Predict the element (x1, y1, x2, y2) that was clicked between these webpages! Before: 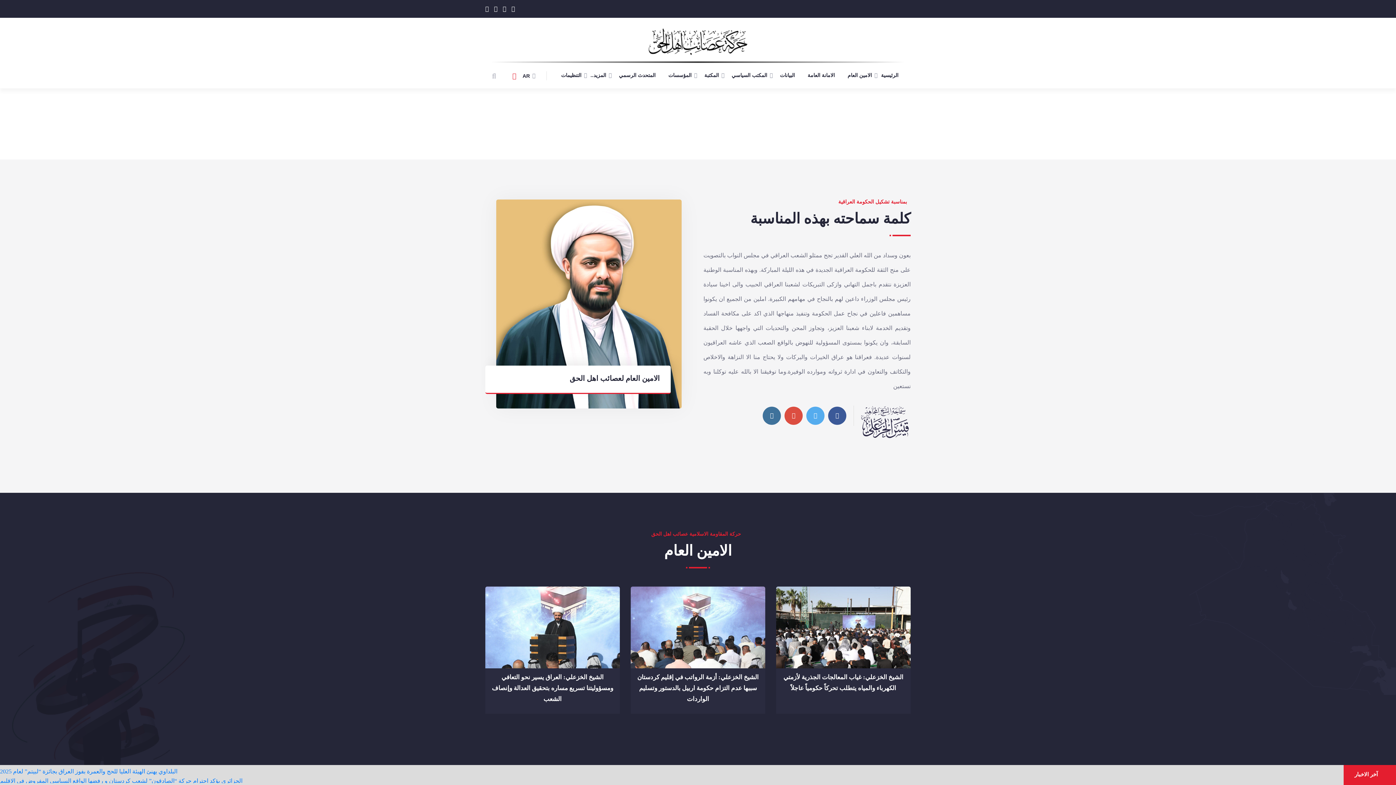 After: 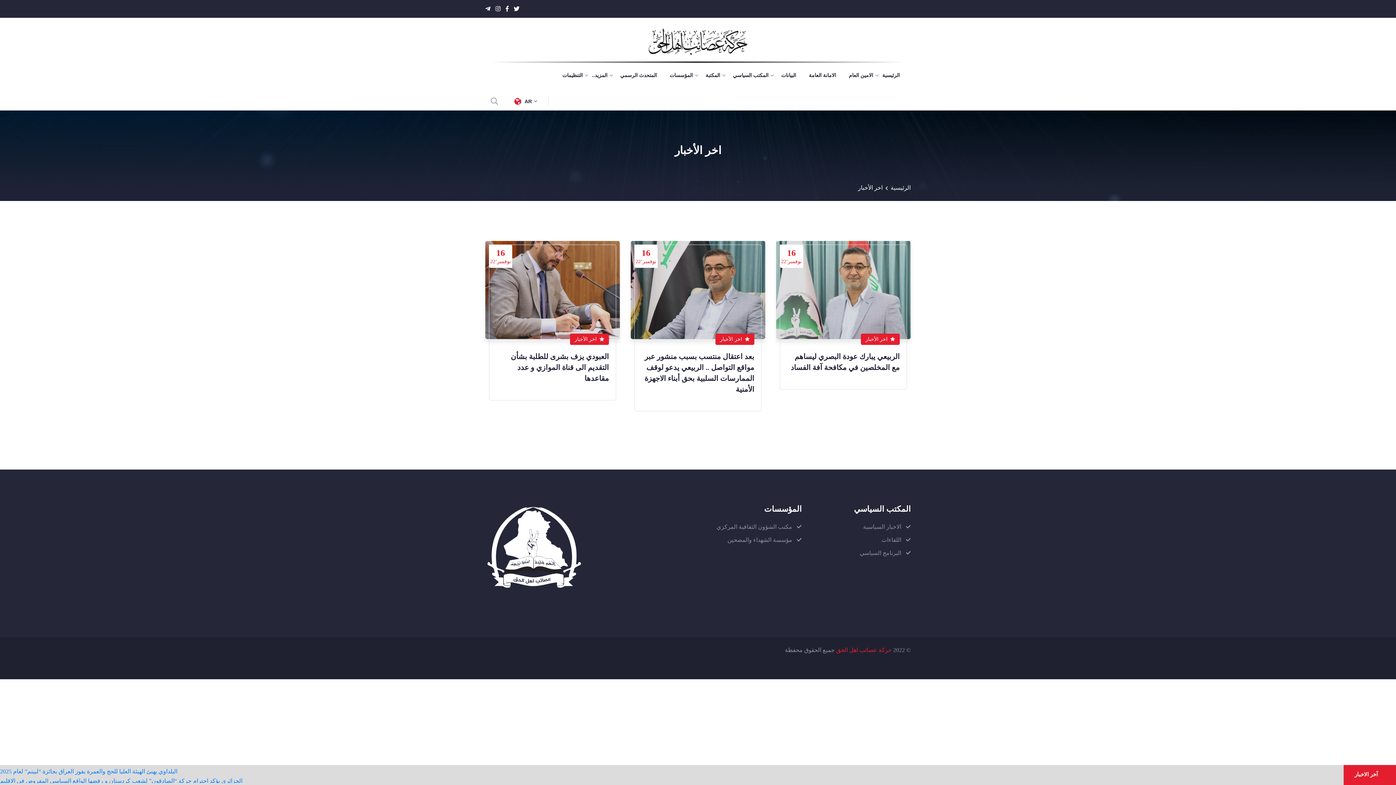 Action: bbox: (1354, 772, 1378, 777) label: آخر الاخبار